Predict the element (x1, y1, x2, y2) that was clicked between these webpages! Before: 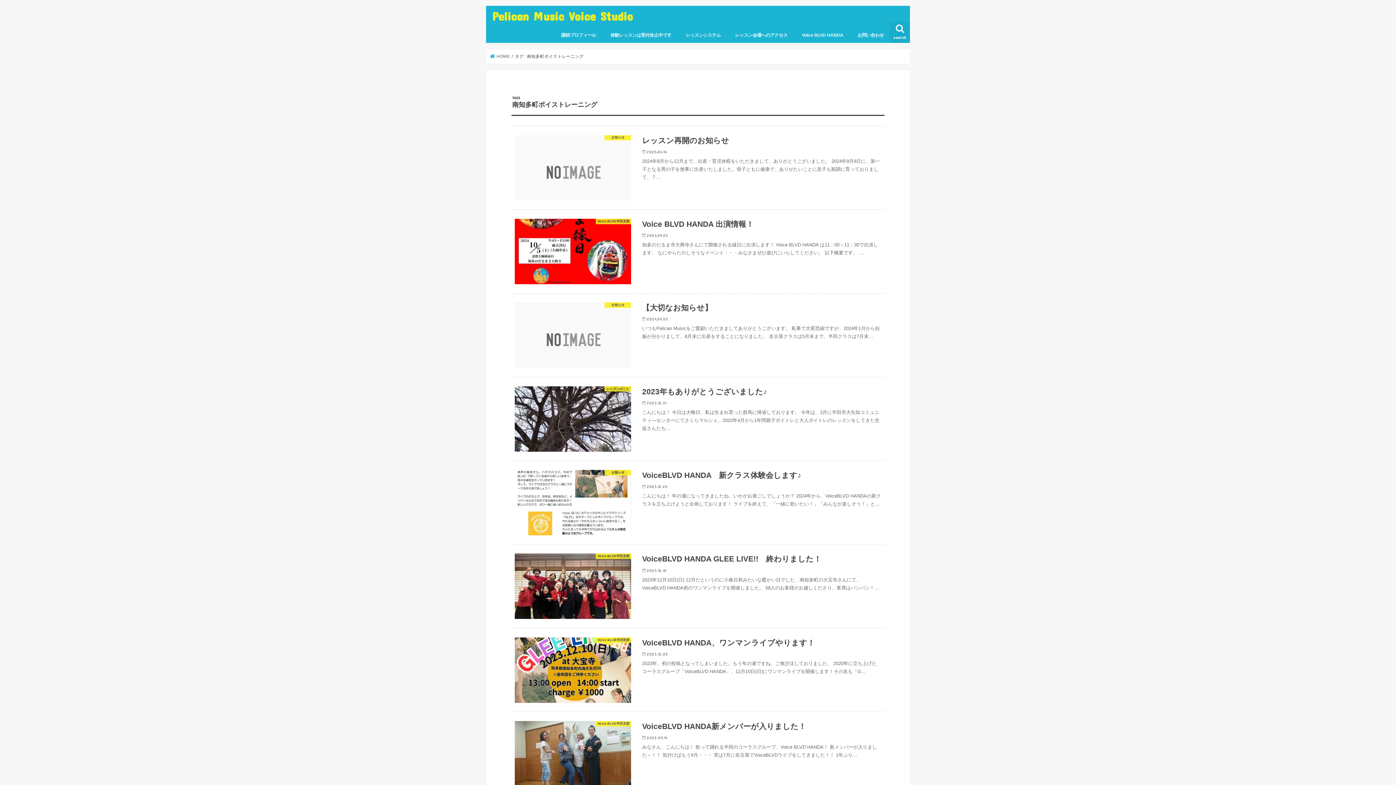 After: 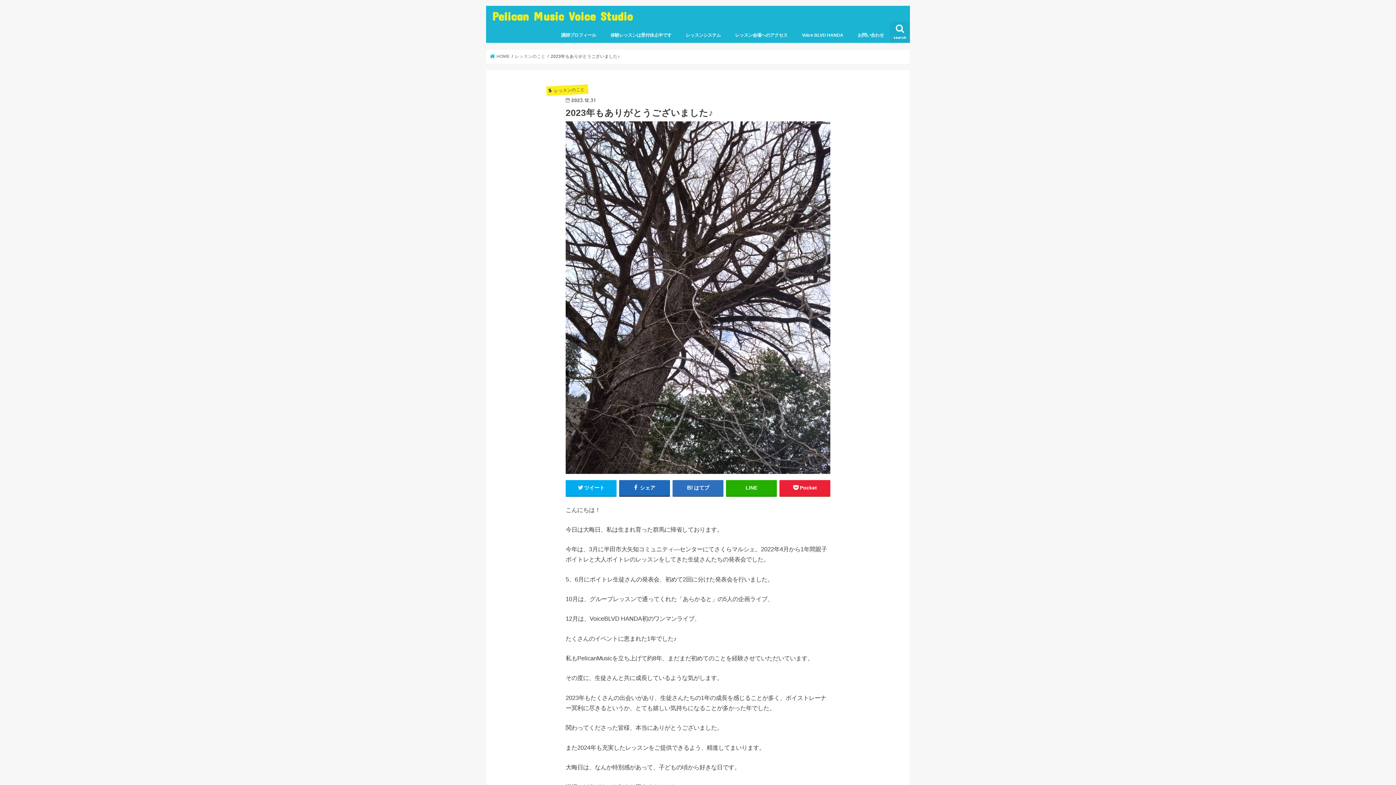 Action: bbox: (511, 377, 884, 461) label: レッスンのこと
2023年もありがとうございました♪

2023.12.31

こんにちは！ 今日は大晦日、私は生まれ育った群馬に帰省しております。 今年は、3月に半田市大矢知コミュニティ―センターにてさくらマルシェ。2022年4月から1年間親子ボイトレと大人ボイトレのレッスンをしてきた生徒さんたち…